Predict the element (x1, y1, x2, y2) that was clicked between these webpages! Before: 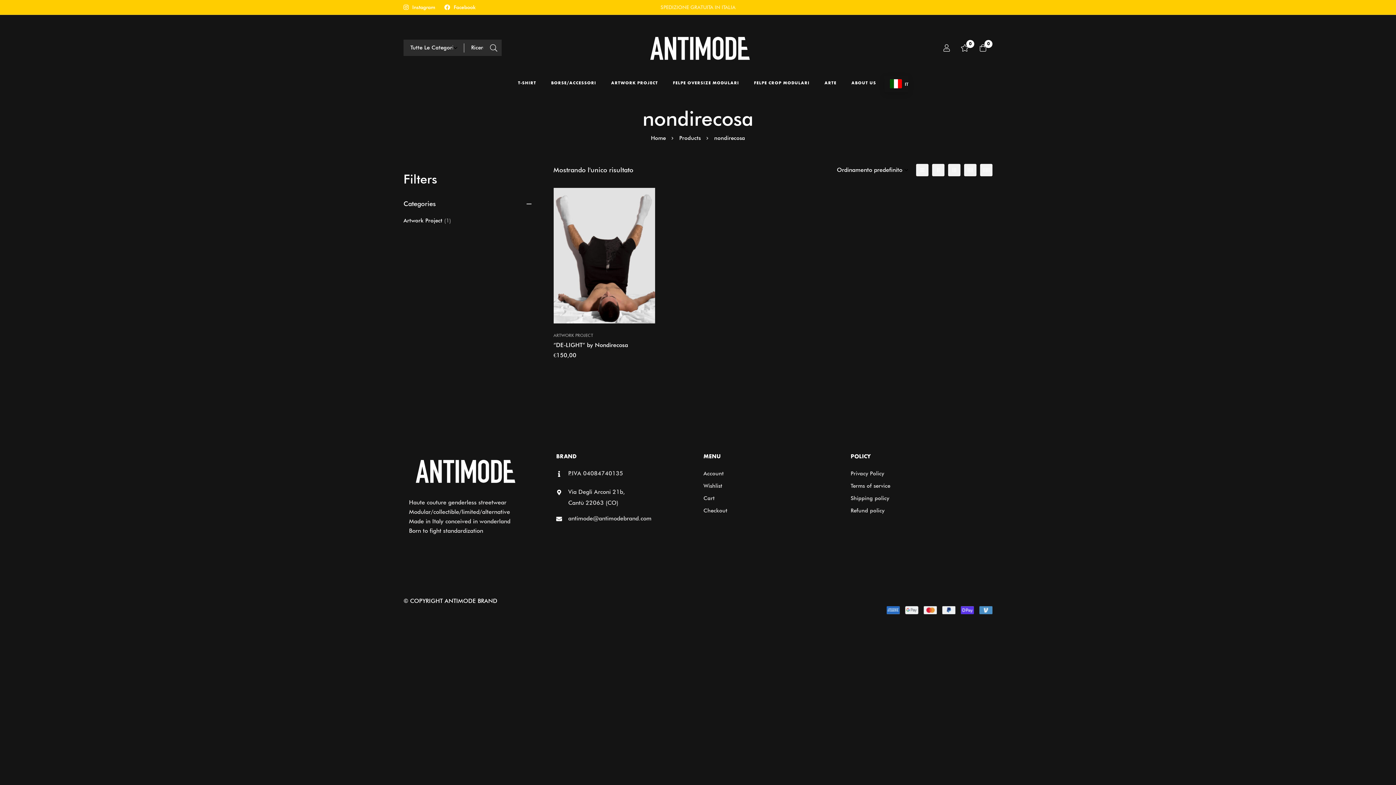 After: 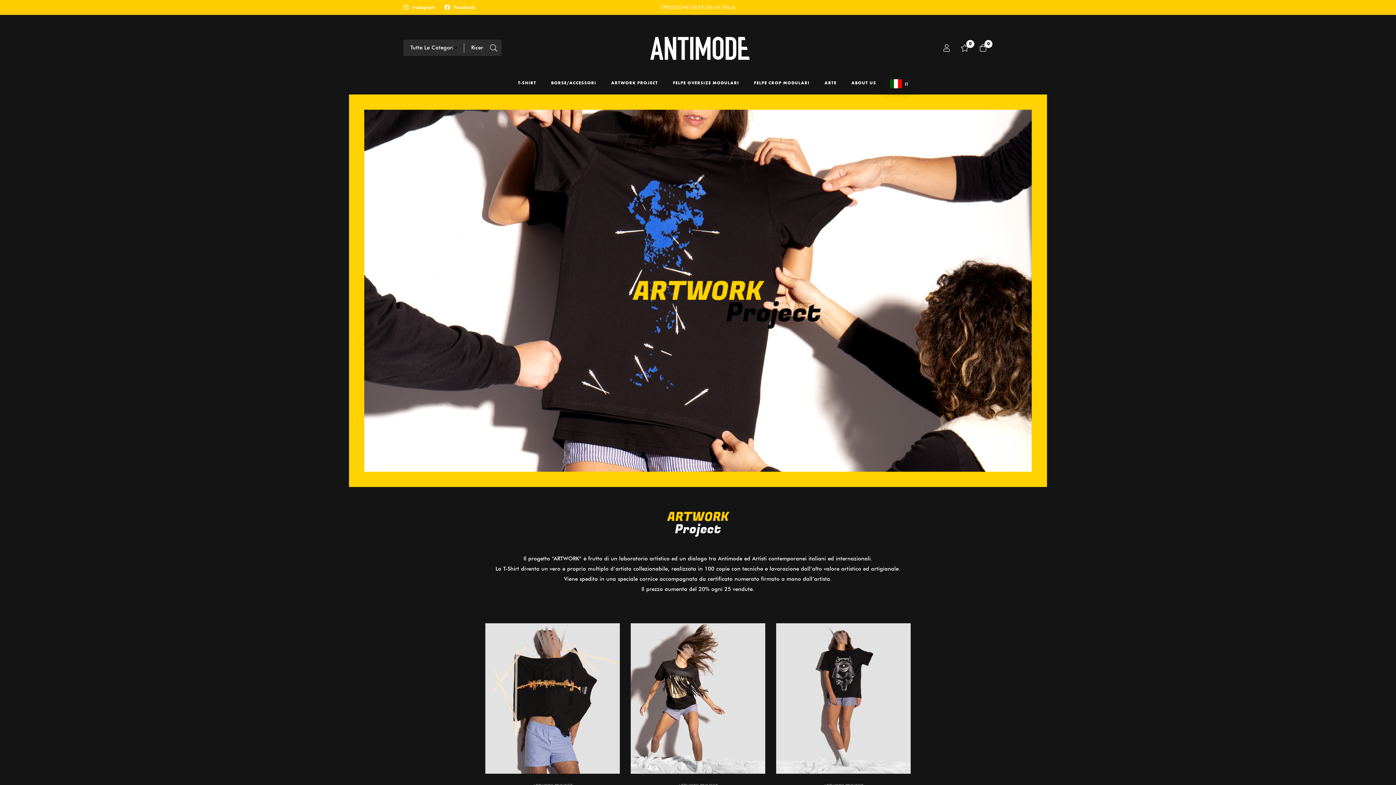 Action: bbox: (604, 75, 664, 94) label: ARTWORK PROJECT